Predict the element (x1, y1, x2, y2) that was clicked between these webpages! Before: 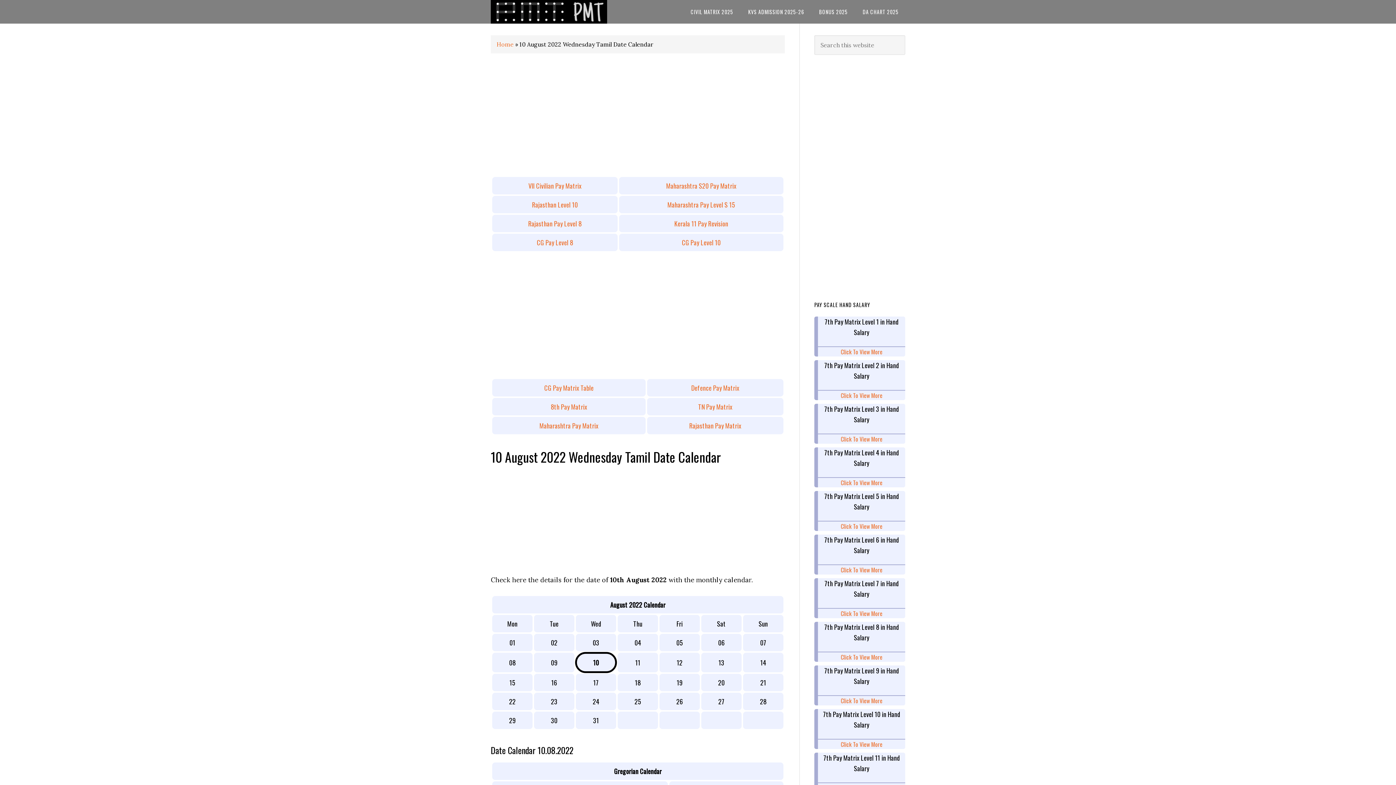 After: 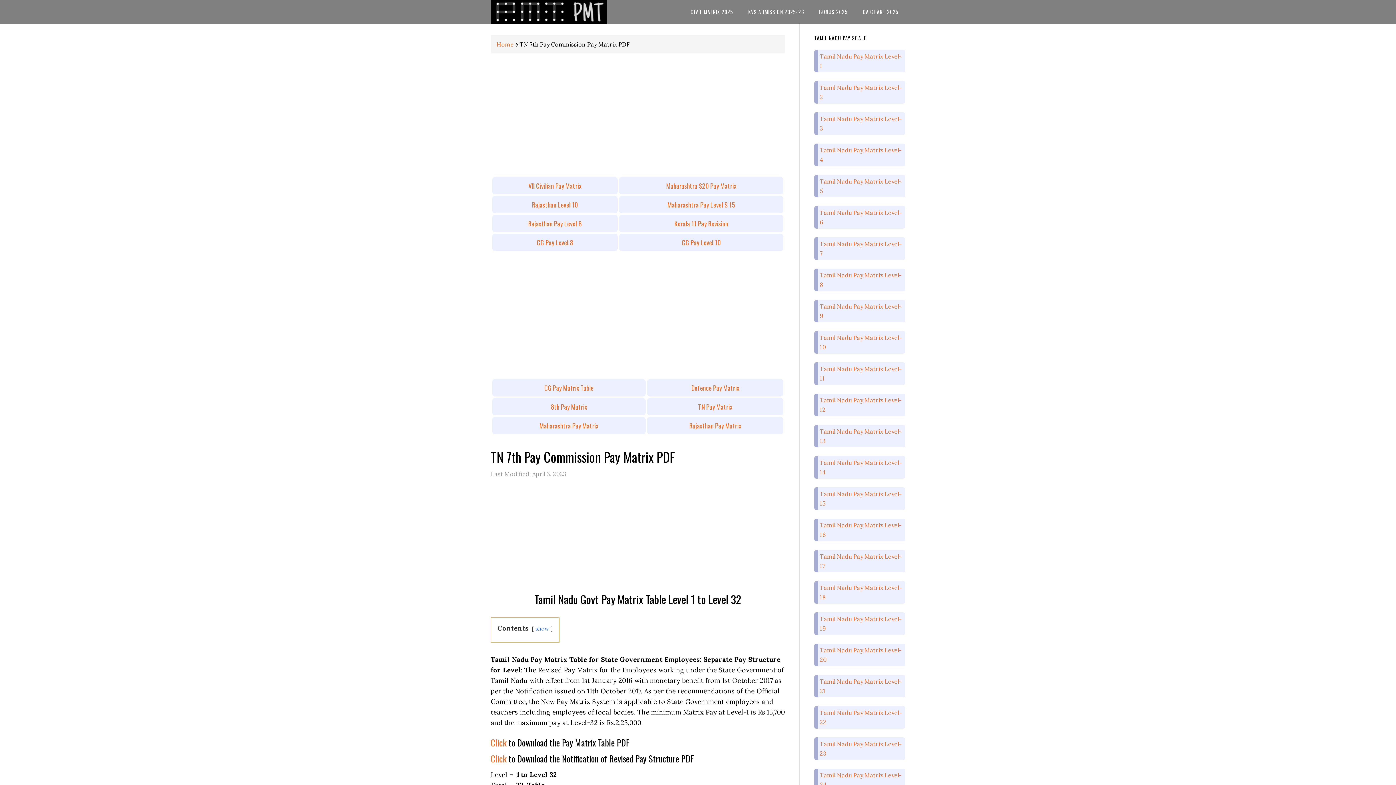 Action: label: TN Pay Matrix bbox: (698, 402, 732, 411)